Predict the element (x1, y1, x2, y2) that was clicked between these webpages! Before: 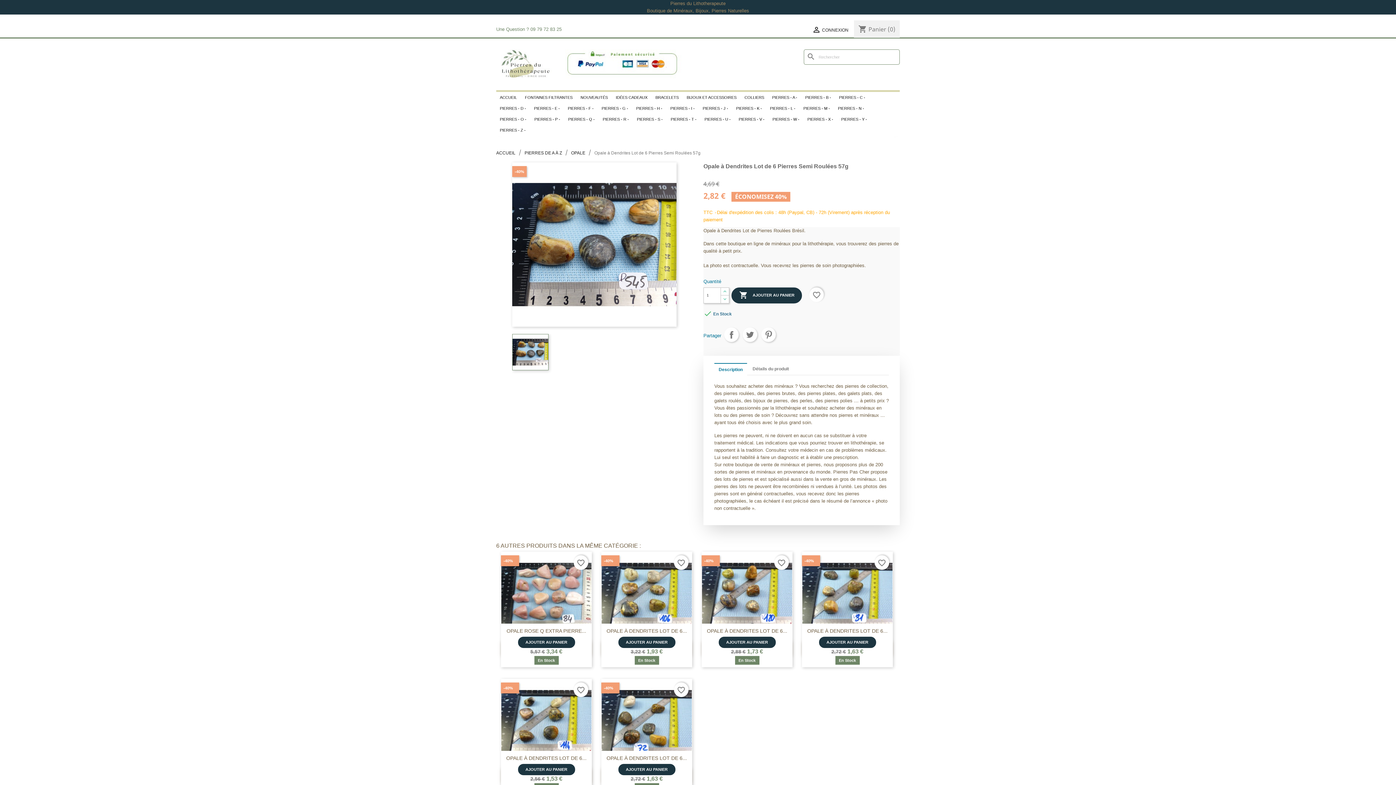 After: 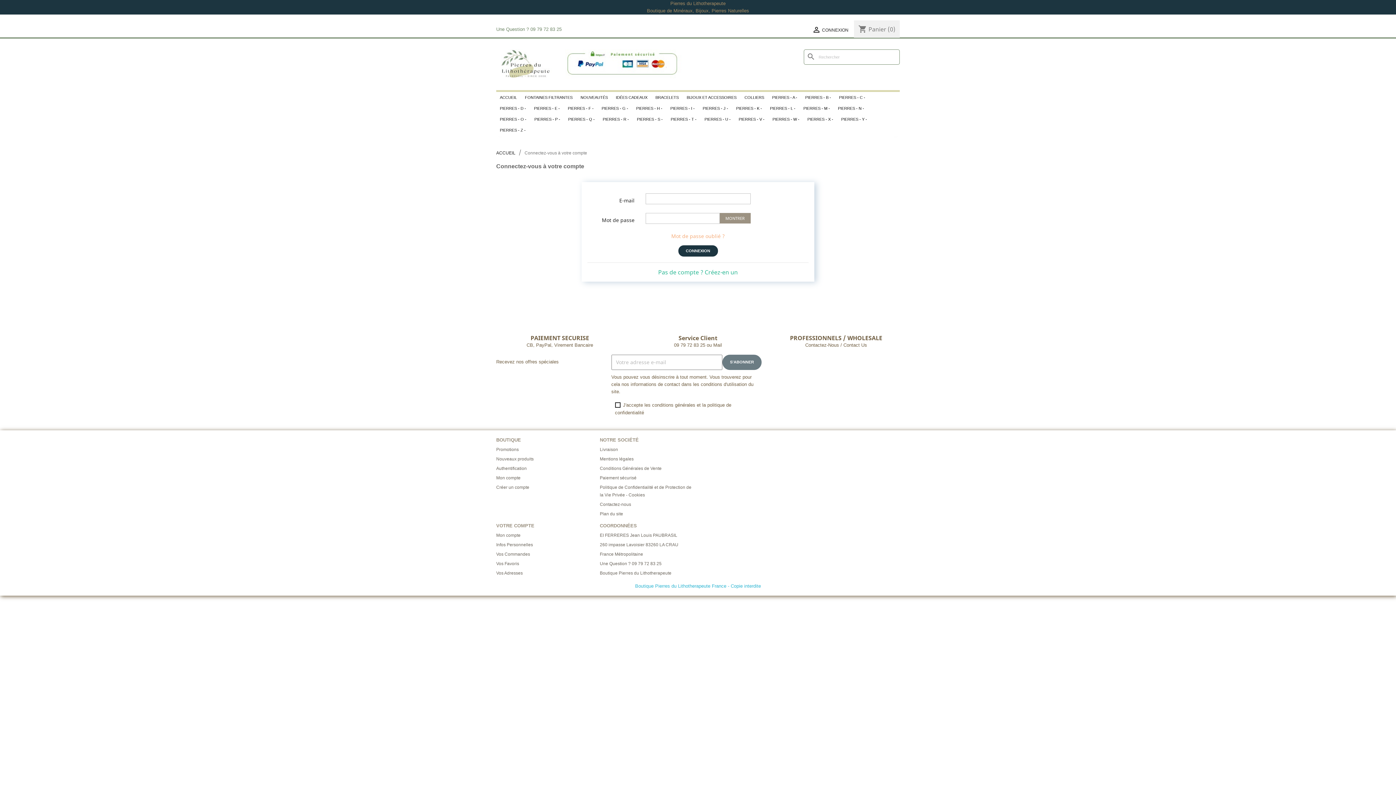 Action: label:  CONNEXION bbox: (812, 27, 848, 32)